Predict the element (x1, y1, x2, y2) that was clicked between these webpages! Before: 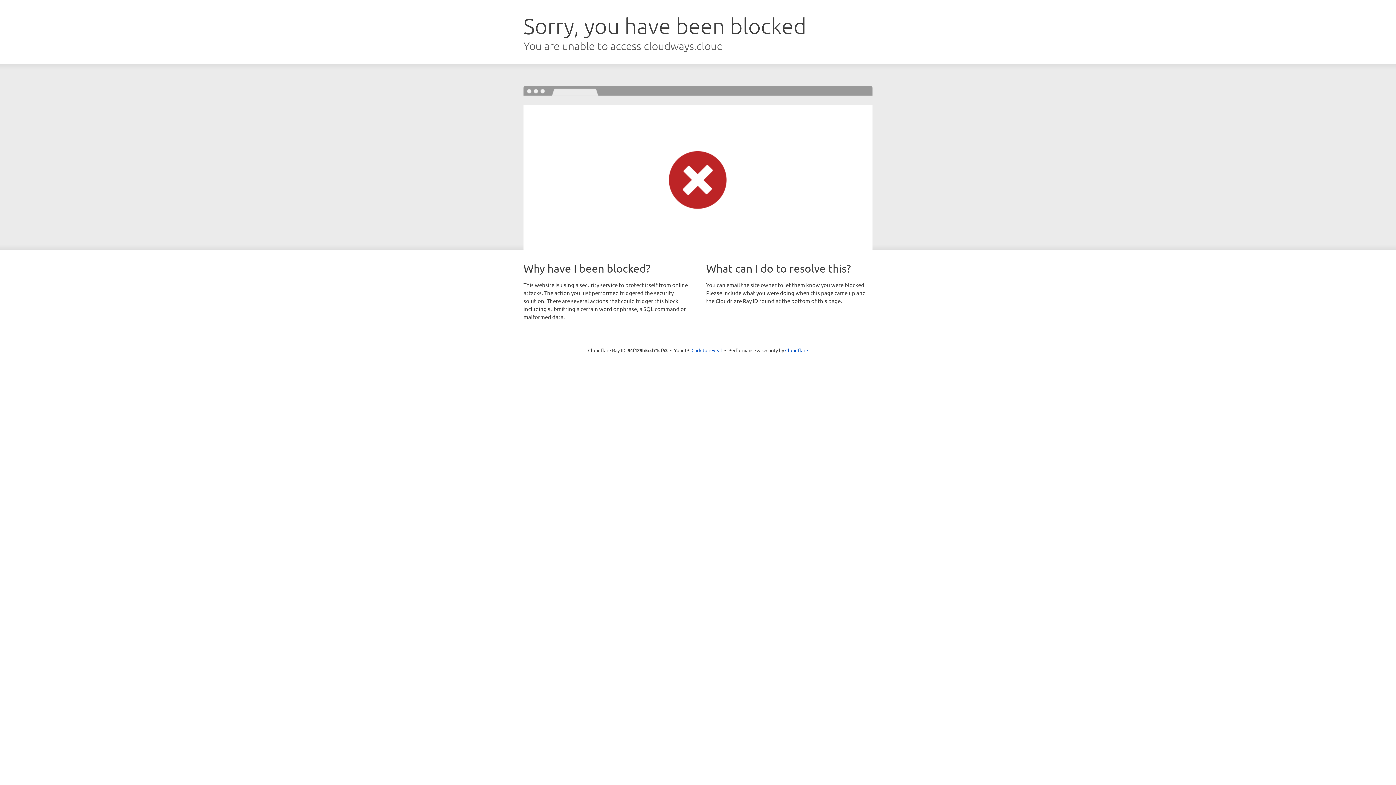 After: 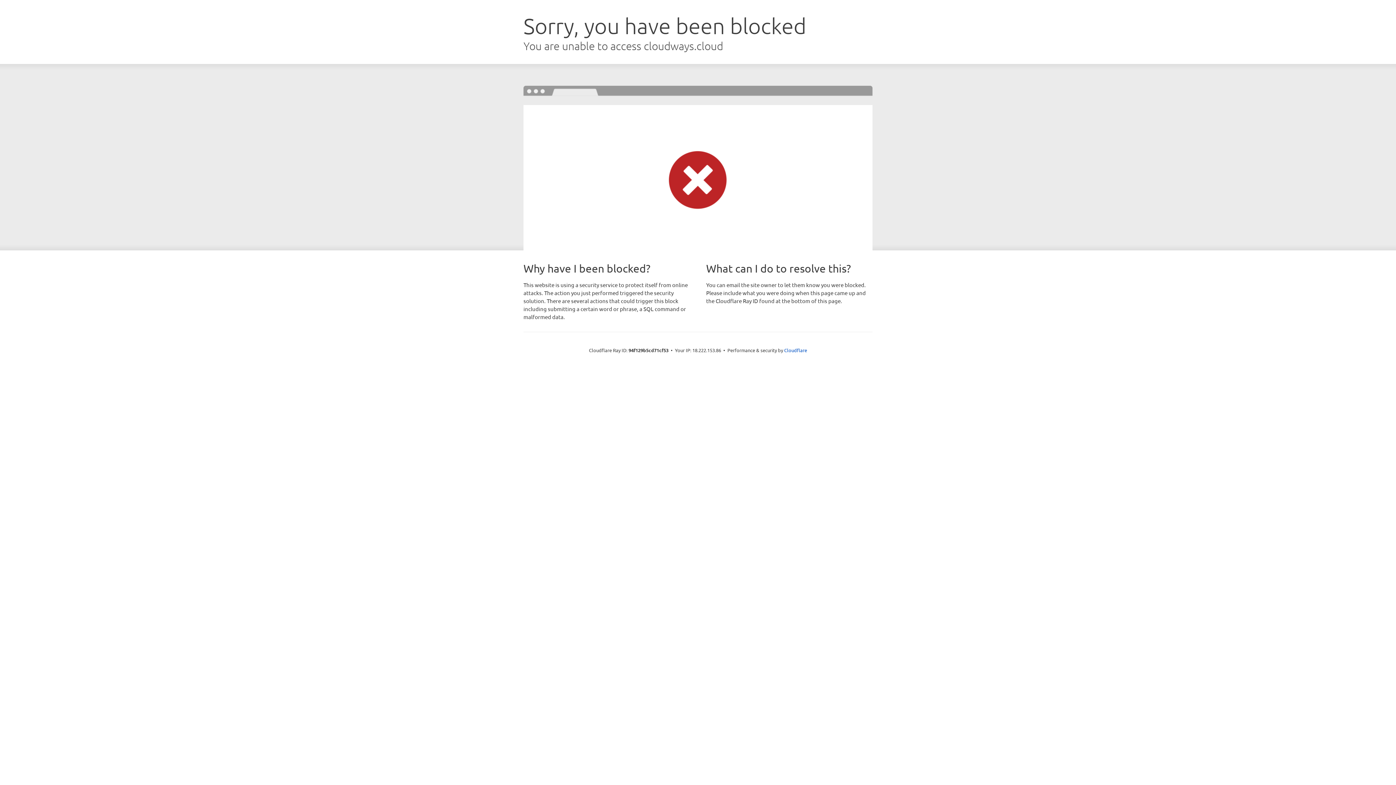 Action: label: Click to reveal bbox: (691, 346, 722, 353)